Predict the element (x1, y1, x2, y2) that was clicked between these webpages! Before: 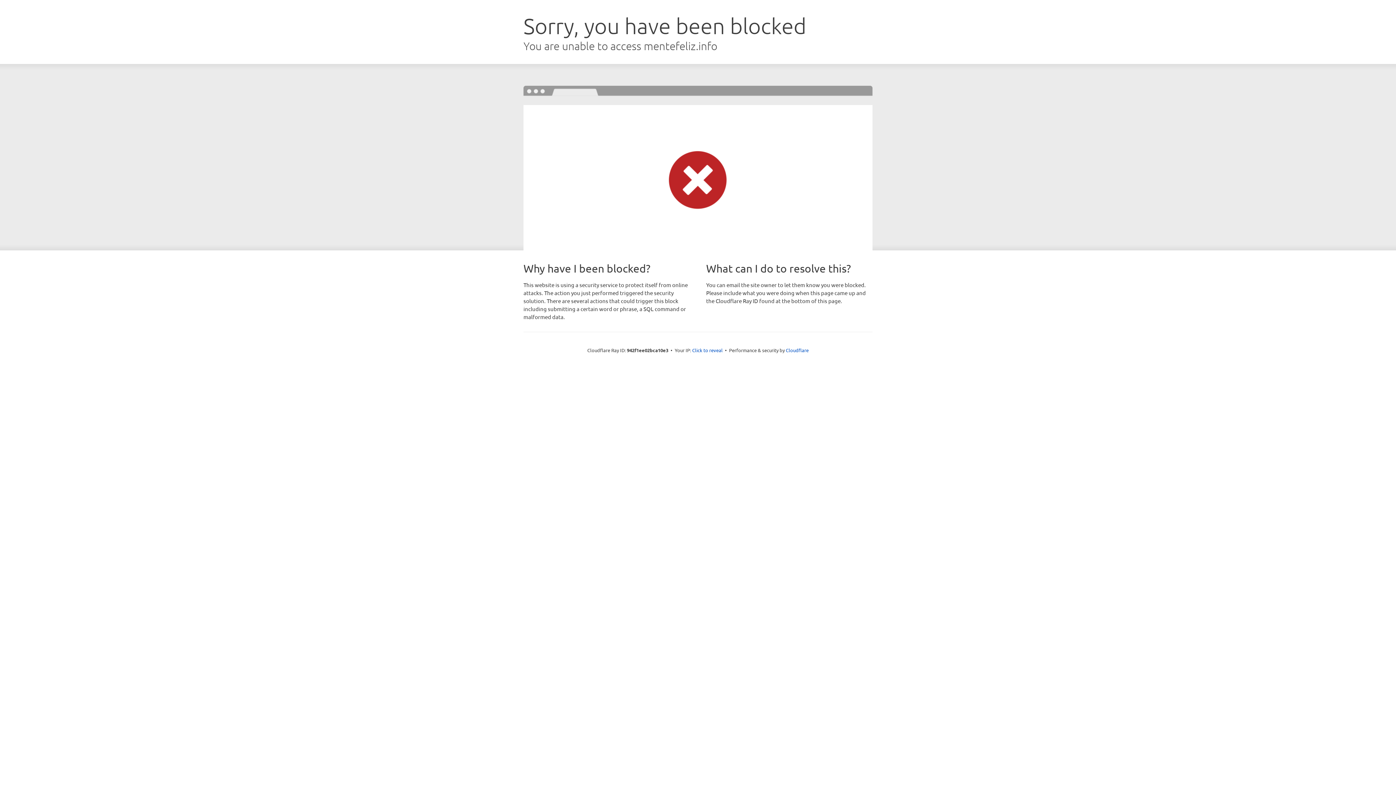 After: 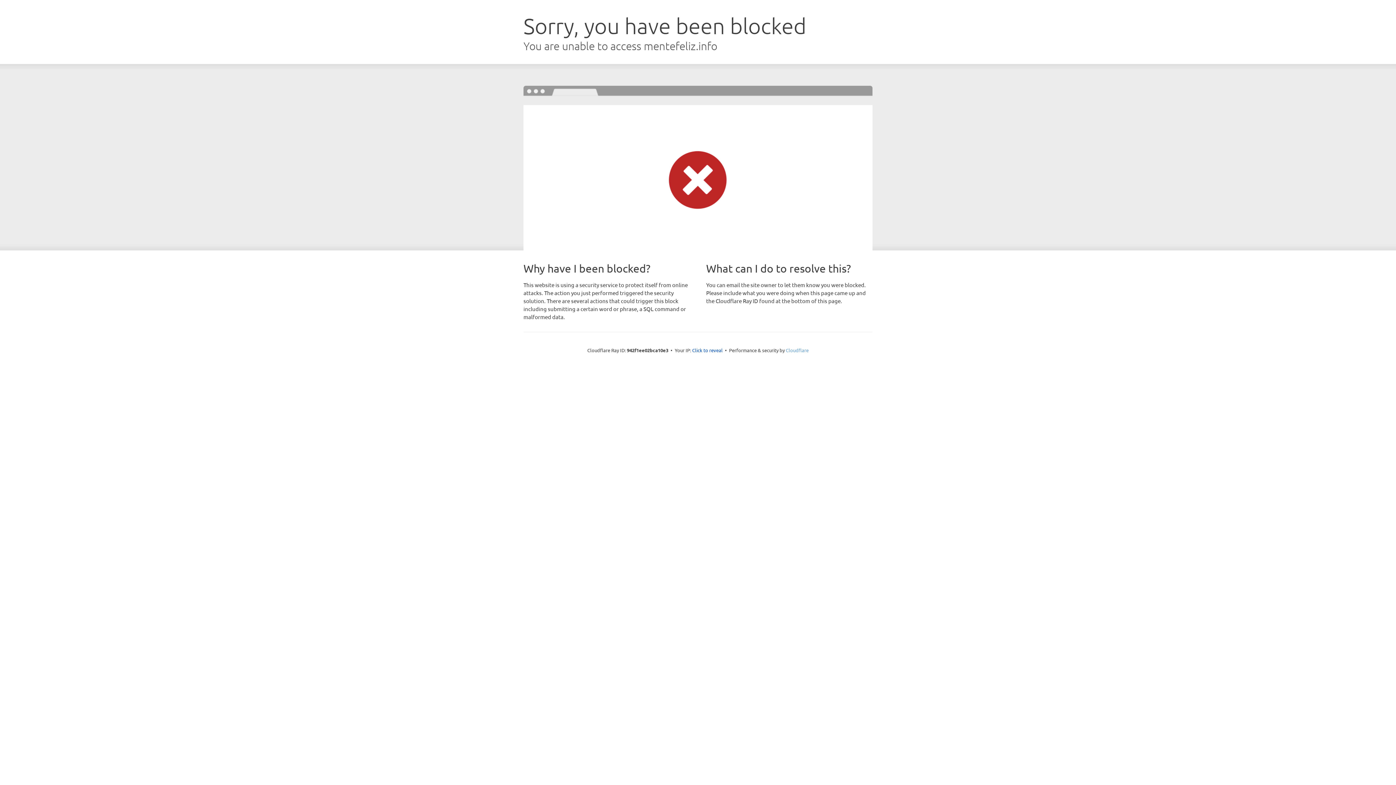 Action: label: Cloudflare bbox: (786, 347, 808, 353)